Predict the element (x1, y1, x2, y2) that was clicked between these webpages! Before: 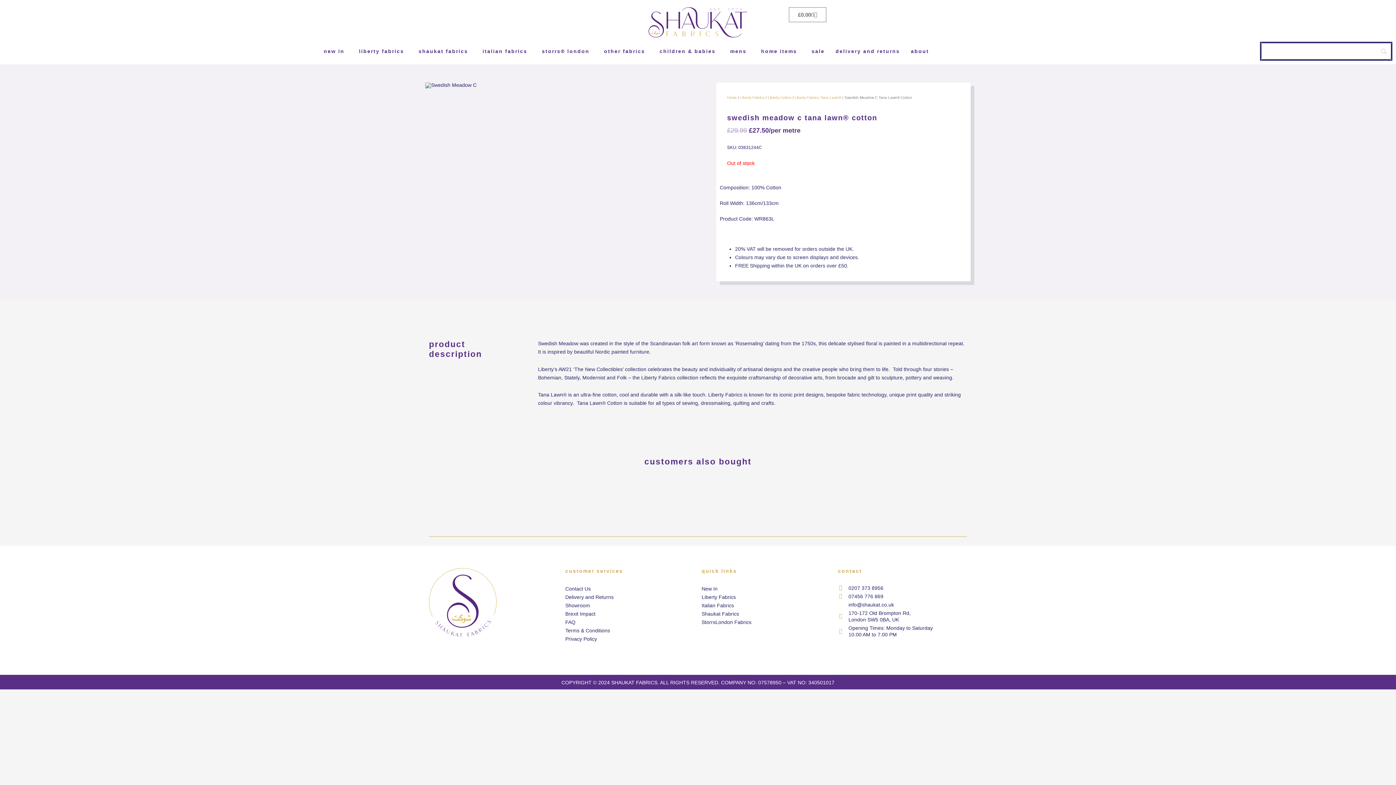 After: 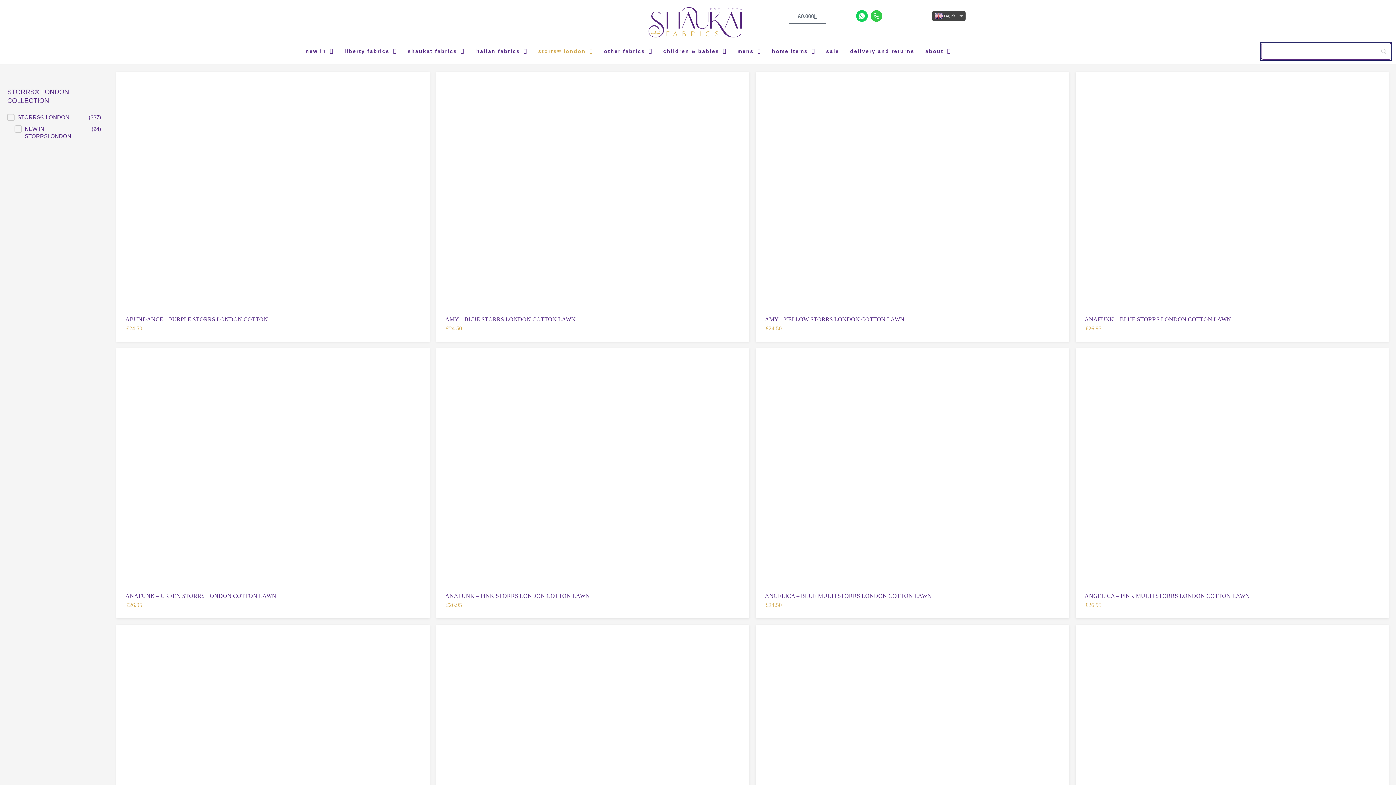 Action: bbox: (536, 43, 598, 59) label: storrs® london